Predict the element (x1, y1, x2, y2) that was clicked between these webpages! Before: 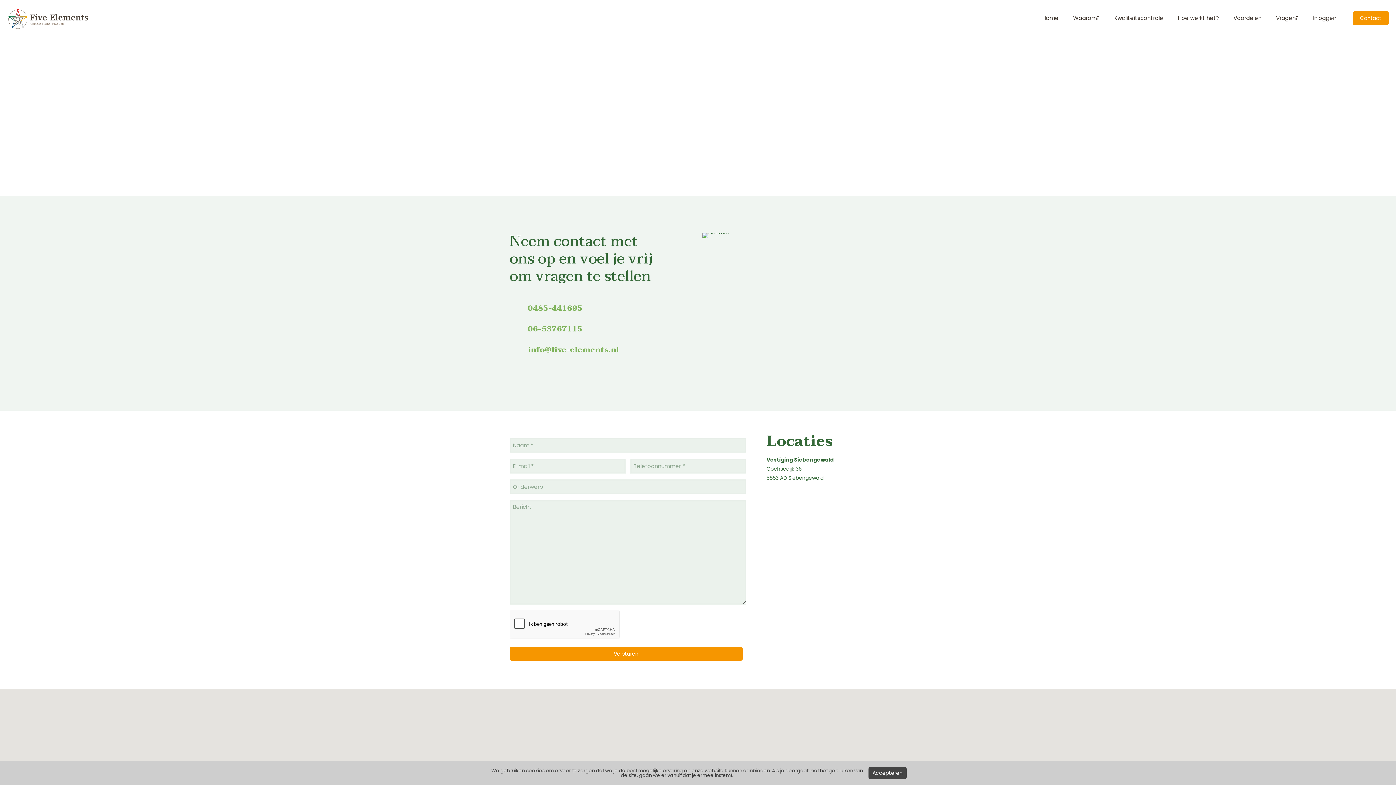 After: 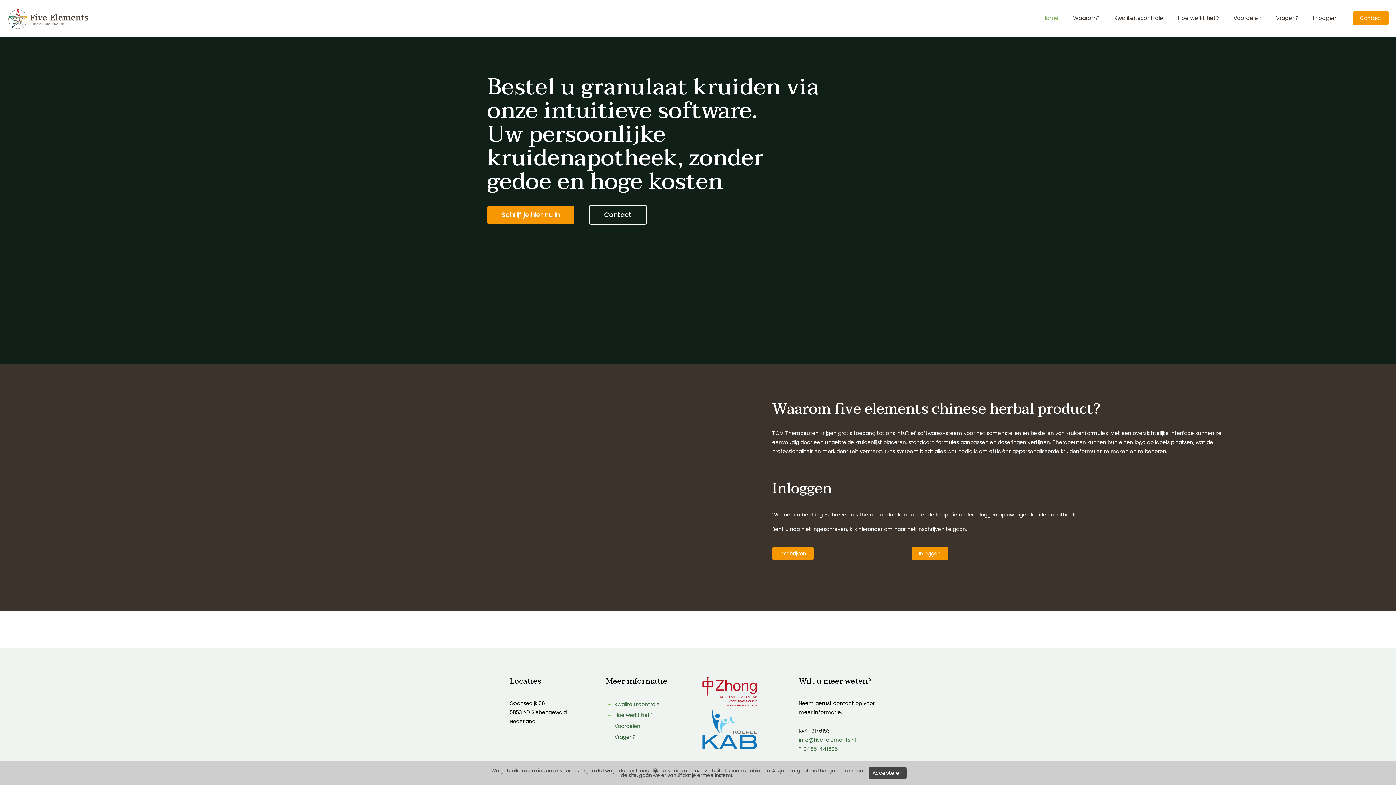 Action: bbox: (1035, 0, 1066, 36) label: Home